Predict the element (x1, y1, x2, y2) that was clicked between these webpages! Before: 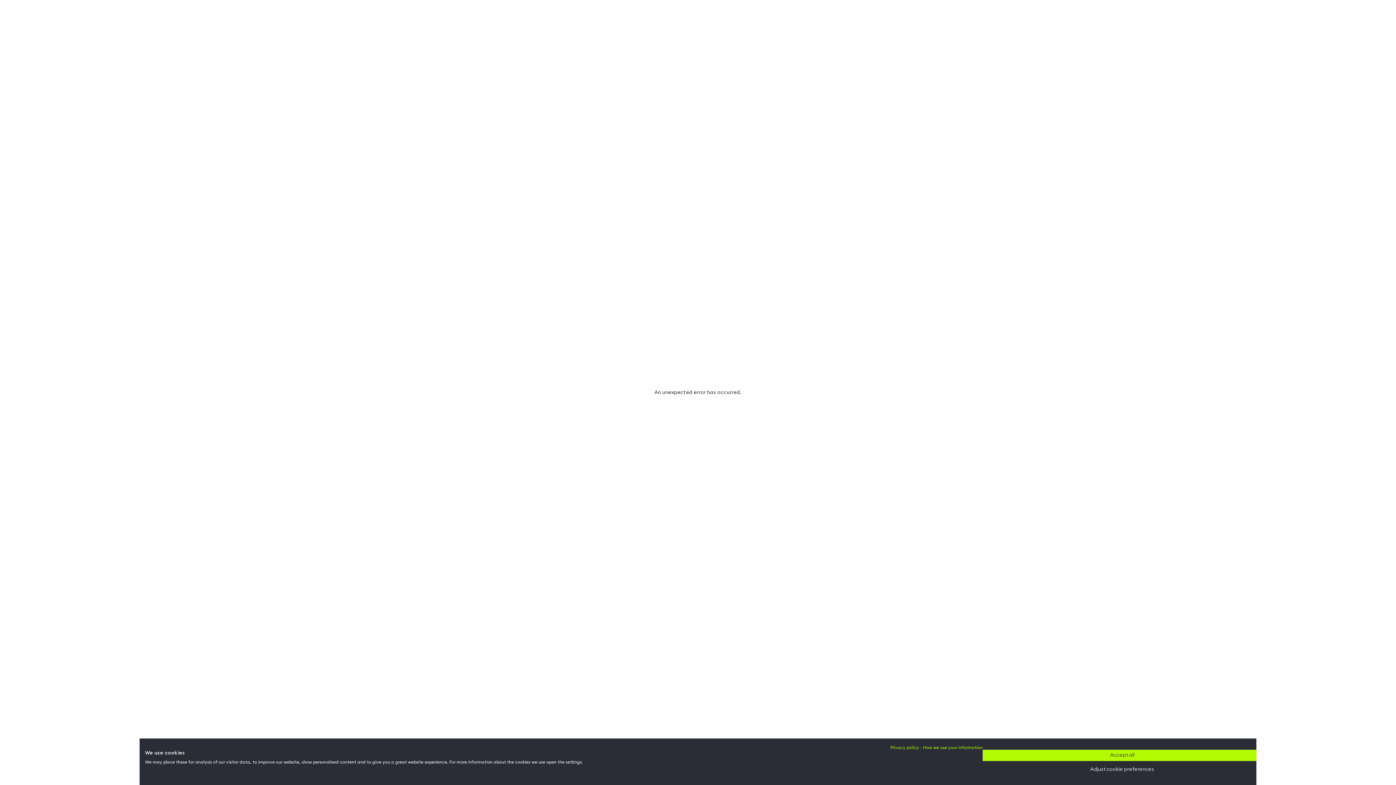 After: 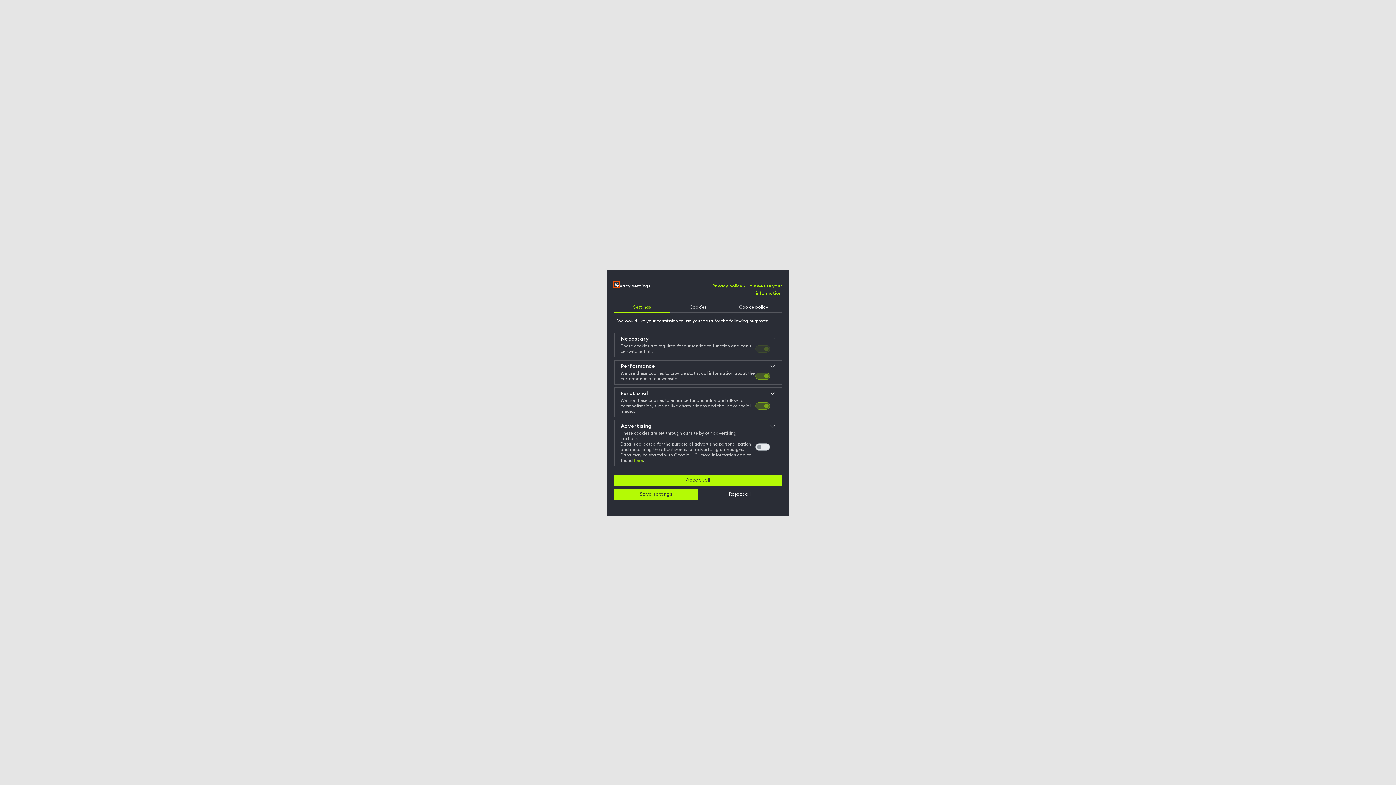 Action: bbox: (982, 764, 1262, 775) label: Adjust cookie preferences